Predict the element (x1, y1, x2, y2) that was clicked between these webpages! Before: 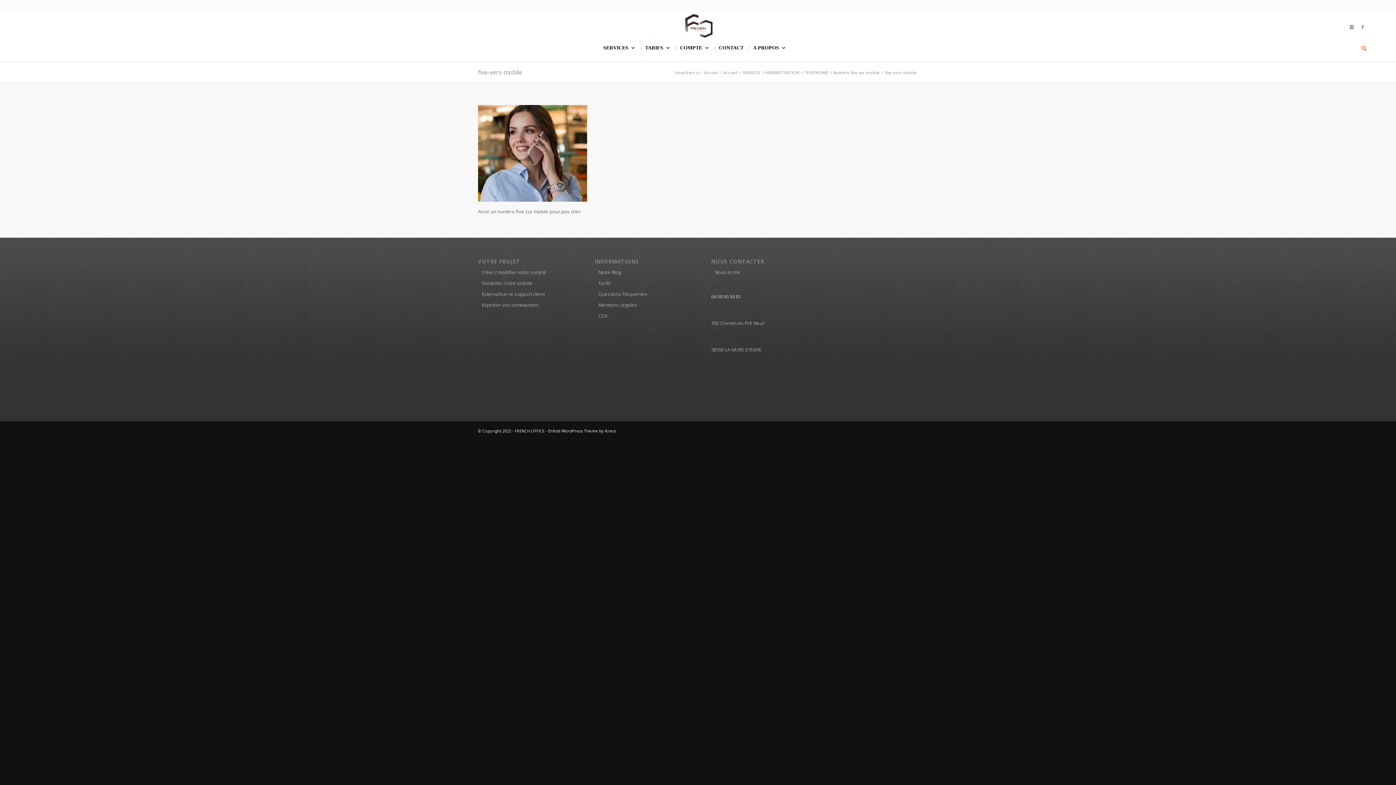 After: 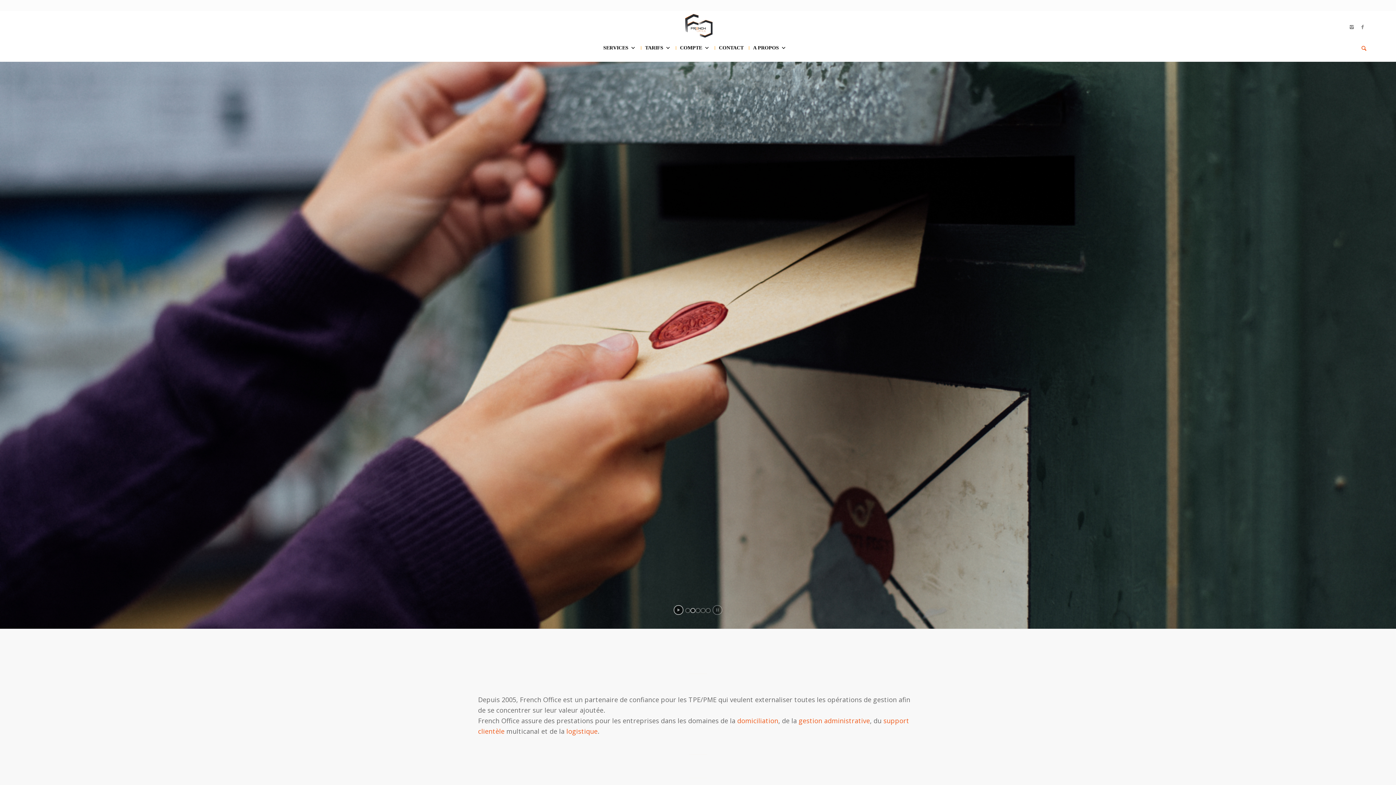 Action: label: Accueil bbox: (722, 69, 738, 75)